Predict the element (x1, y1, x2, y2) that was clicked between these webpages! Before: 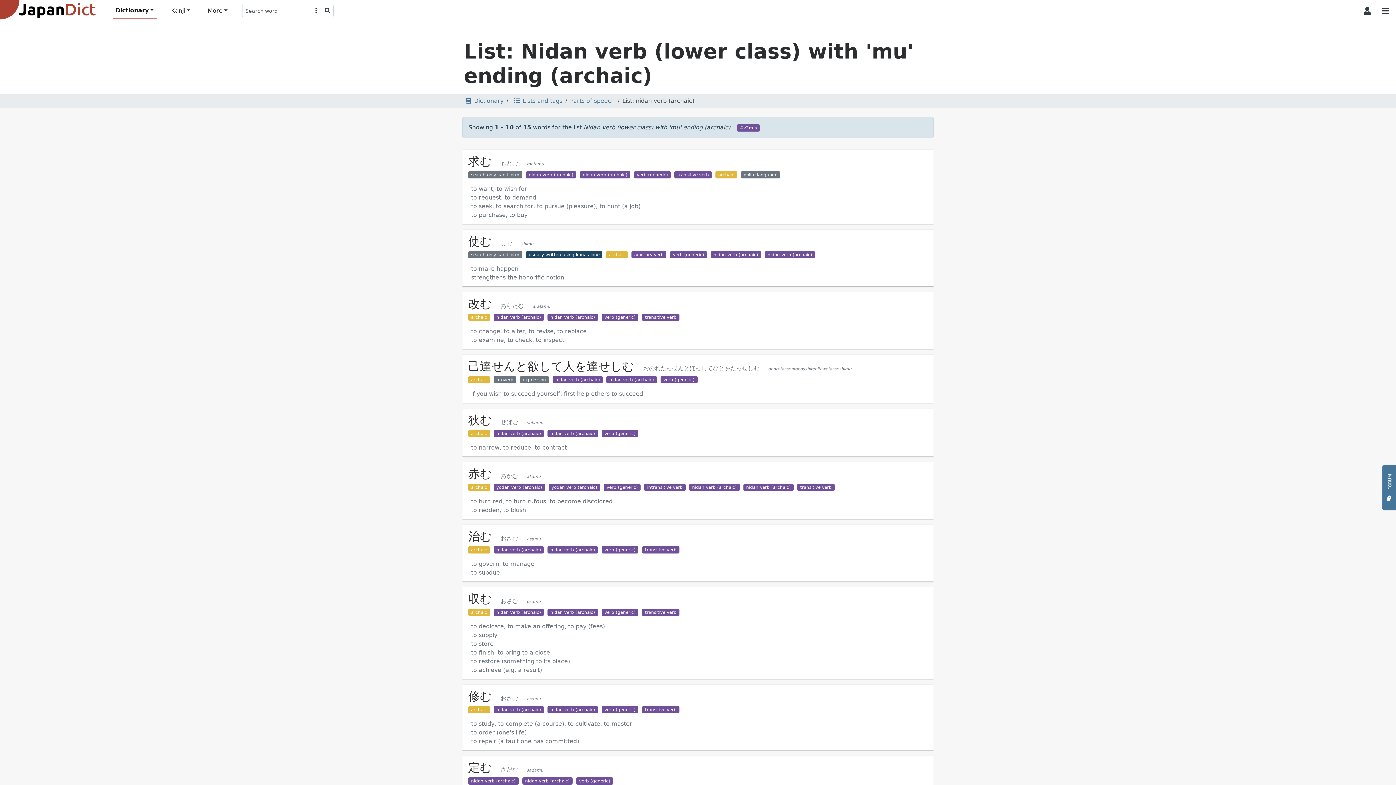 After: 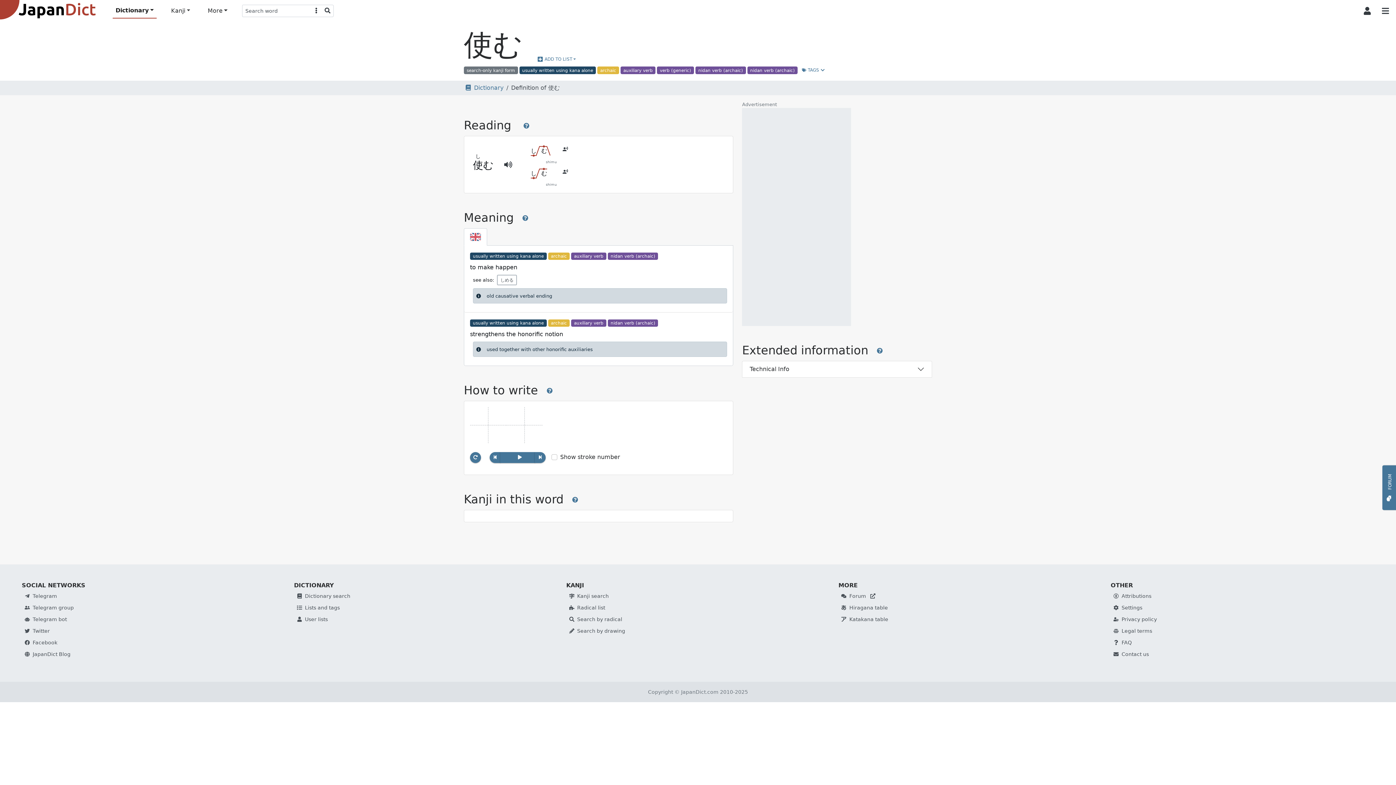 Action: bbox: (462, 229, 933, 286) label: 使むしむshimu

search-only kanji form  usually written using kana alone  archaic  auxiliary verb  verb (generic)  nidan verb (archaic)  nidan verb (archaic) 

to make happen
strengthens the honorific notion